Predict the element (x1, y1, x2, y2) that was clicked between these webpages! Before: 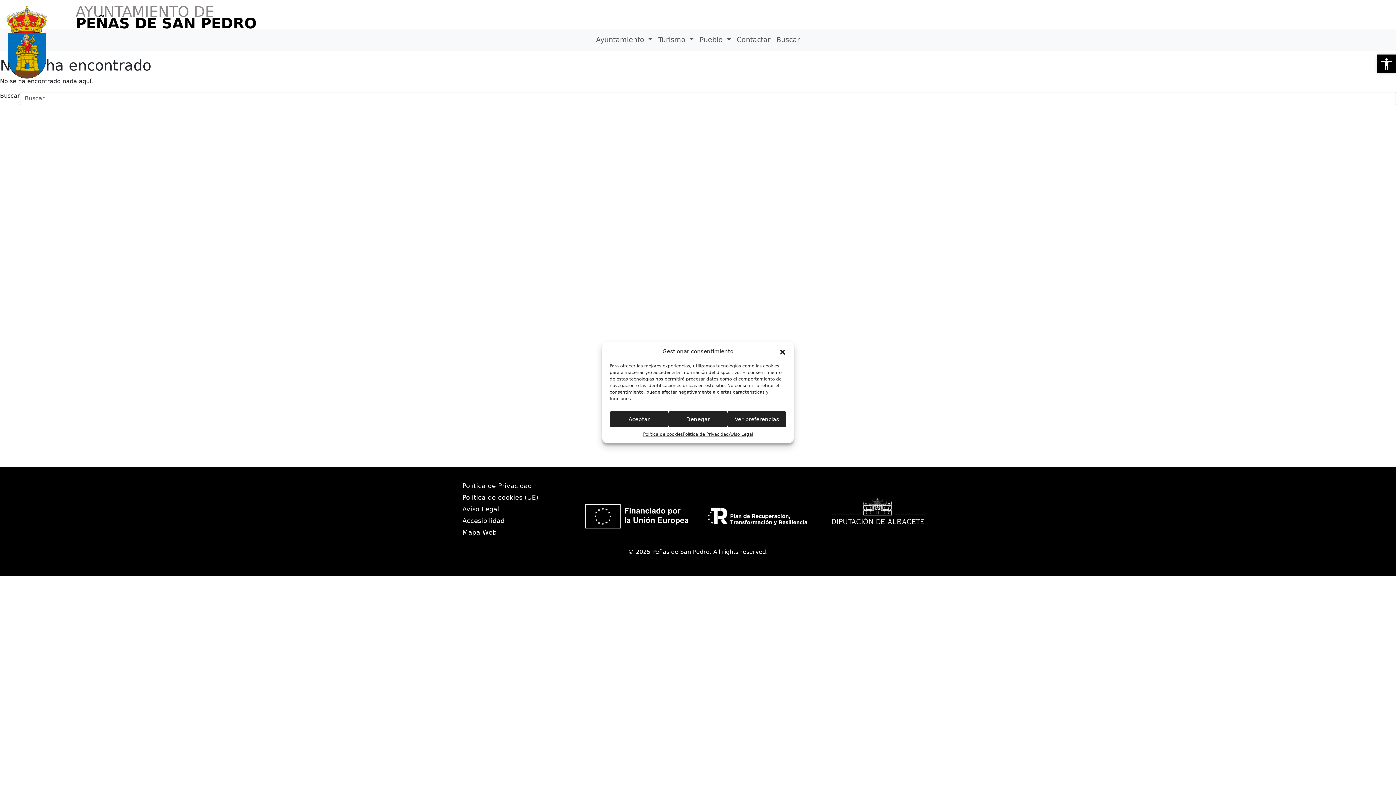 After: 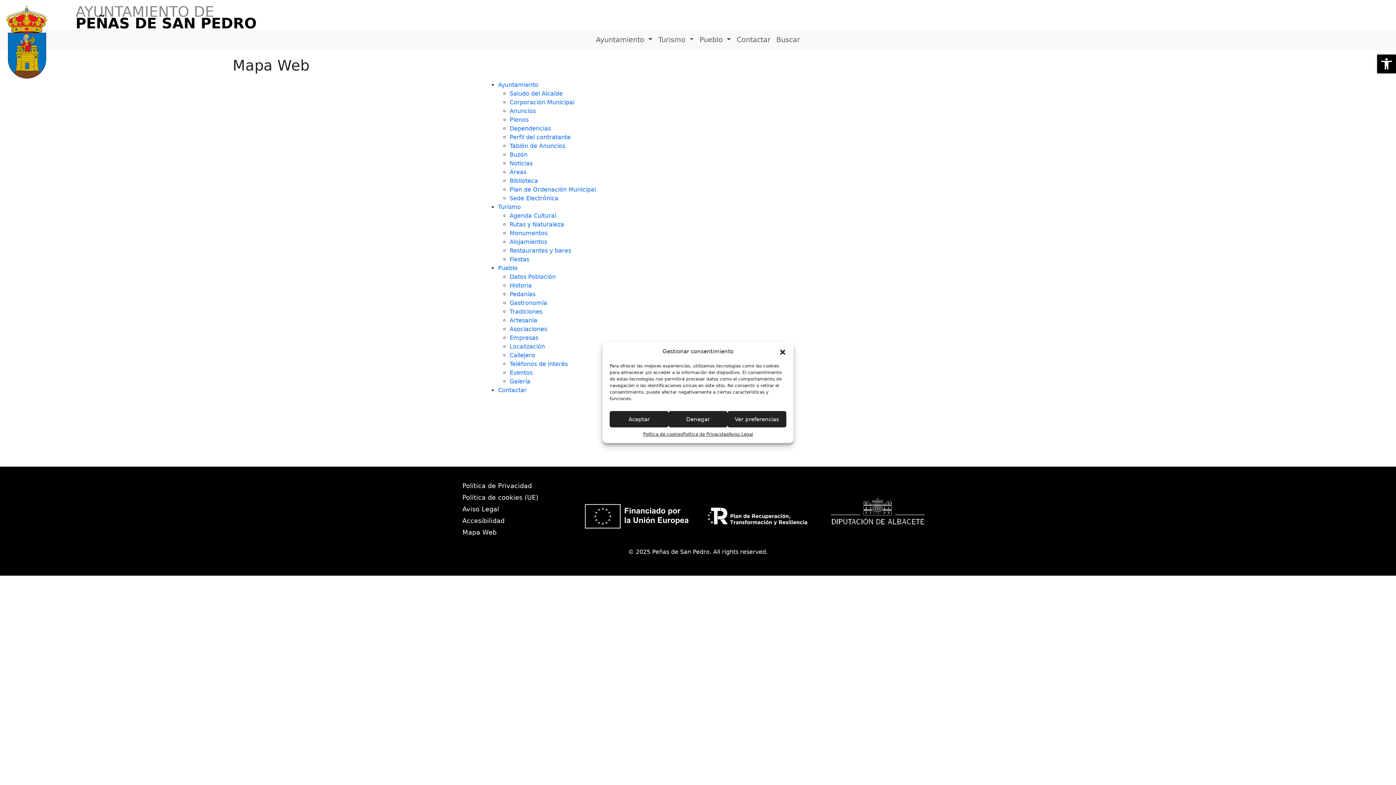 Action: bbox: (462, 526, 573, 538) label: Mapa Web